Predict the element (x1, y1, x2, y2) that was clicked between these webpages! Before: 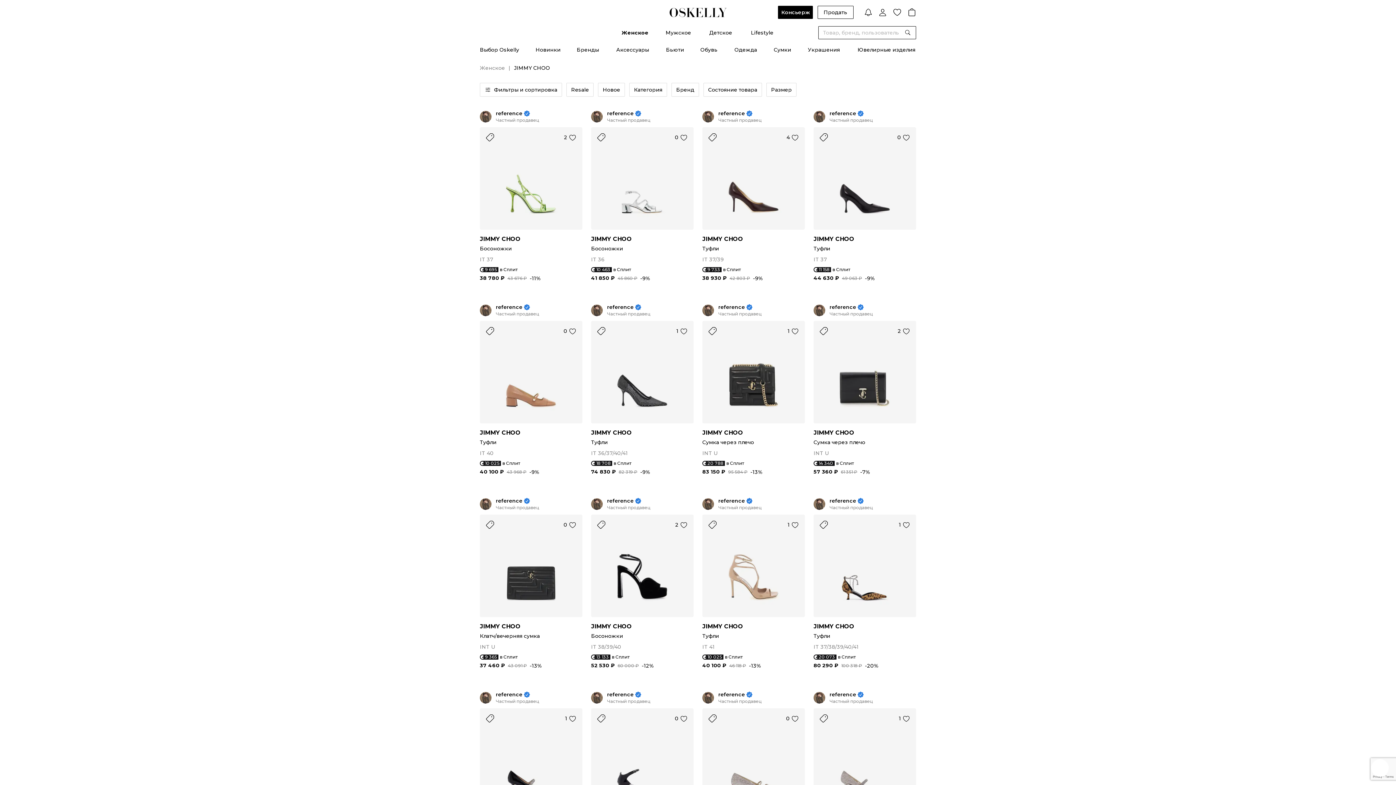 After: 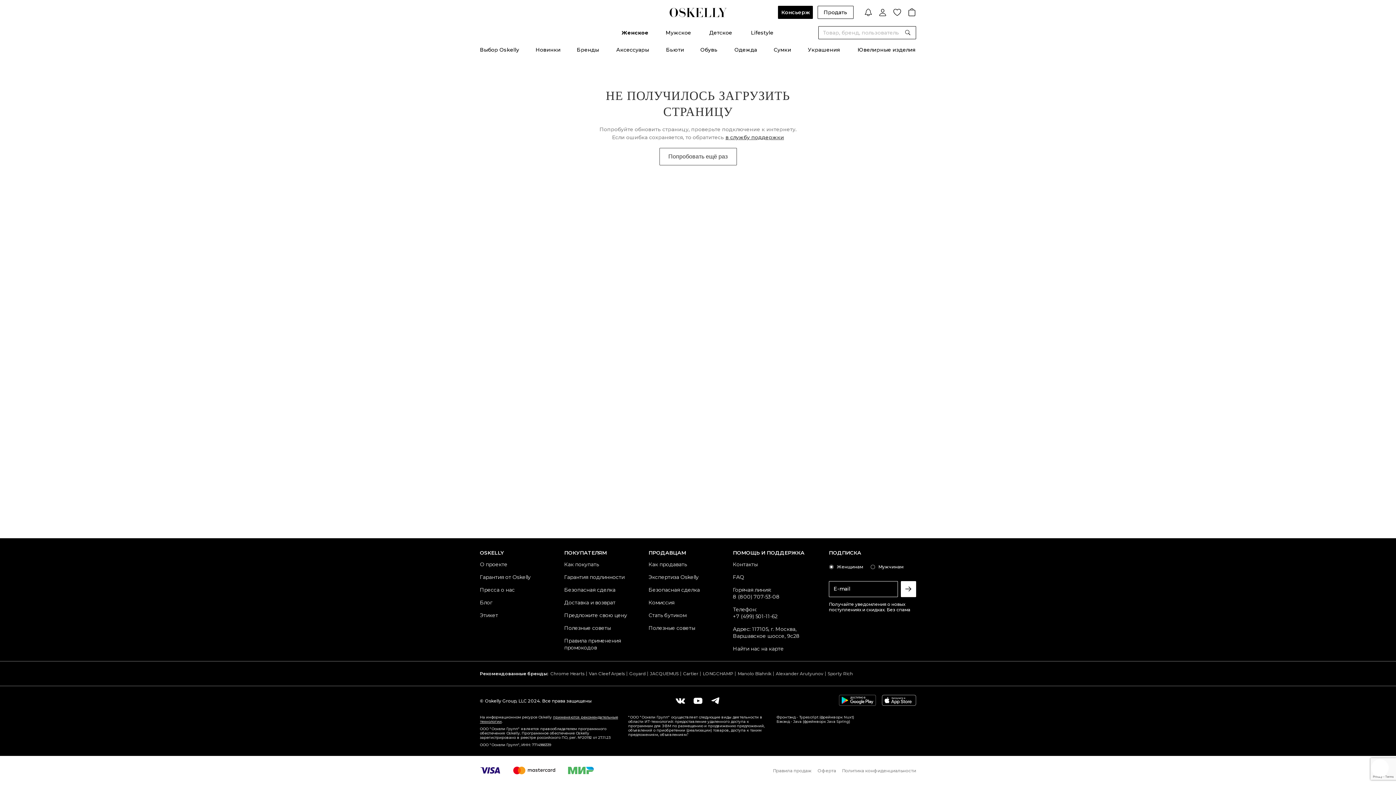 Action: bbox: (480, 110, 491, 122)